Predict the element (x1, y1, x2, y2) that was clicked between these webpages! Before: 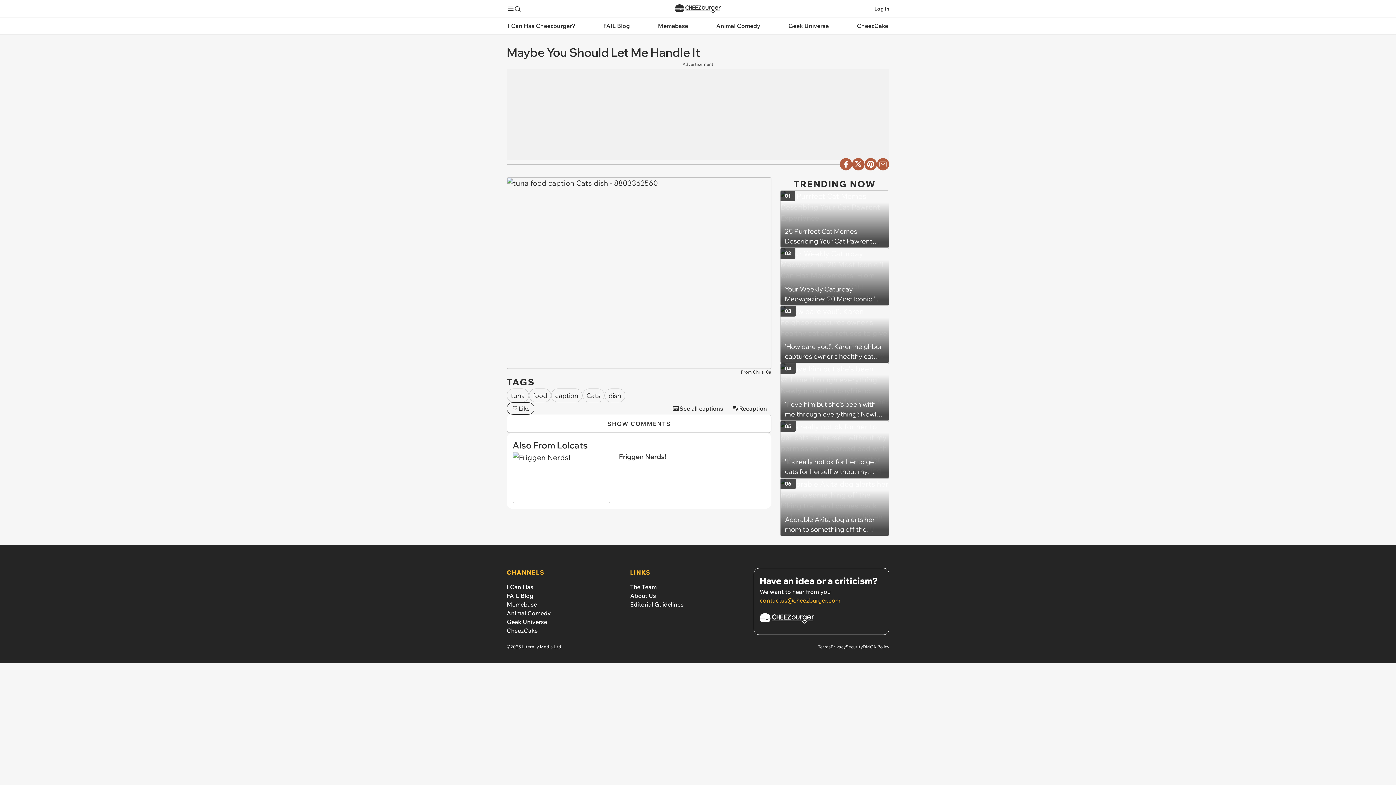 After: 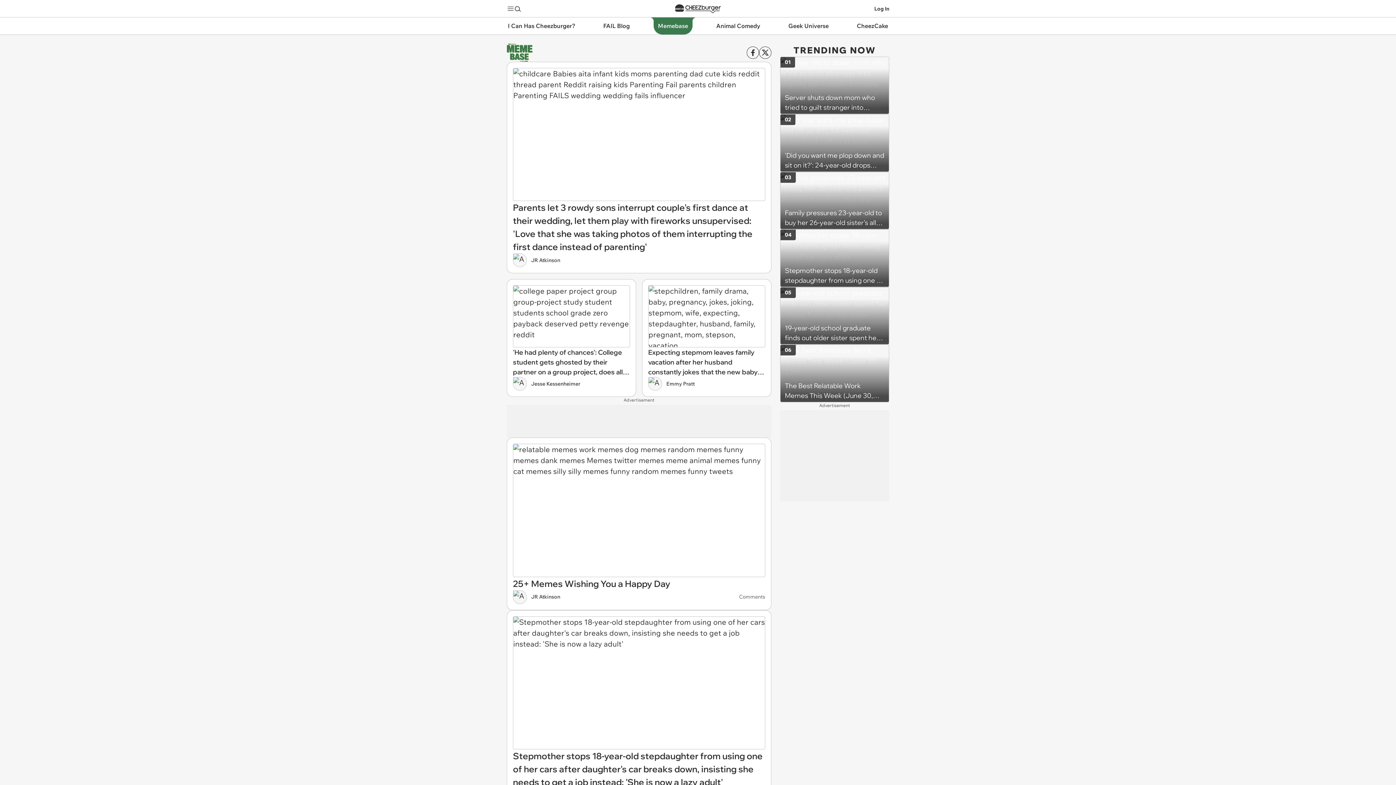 Action: label: Memebase bbox: (506, 600, 537, 608)